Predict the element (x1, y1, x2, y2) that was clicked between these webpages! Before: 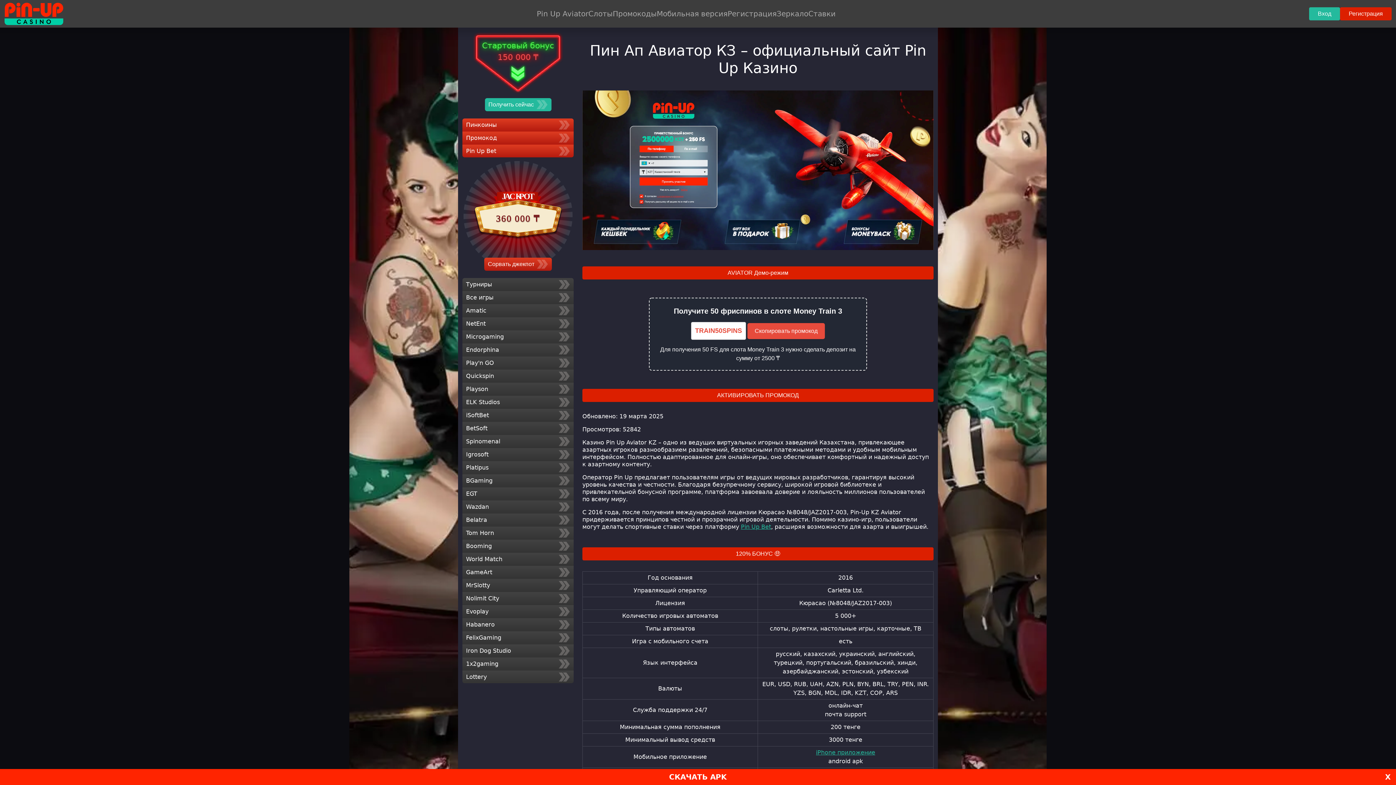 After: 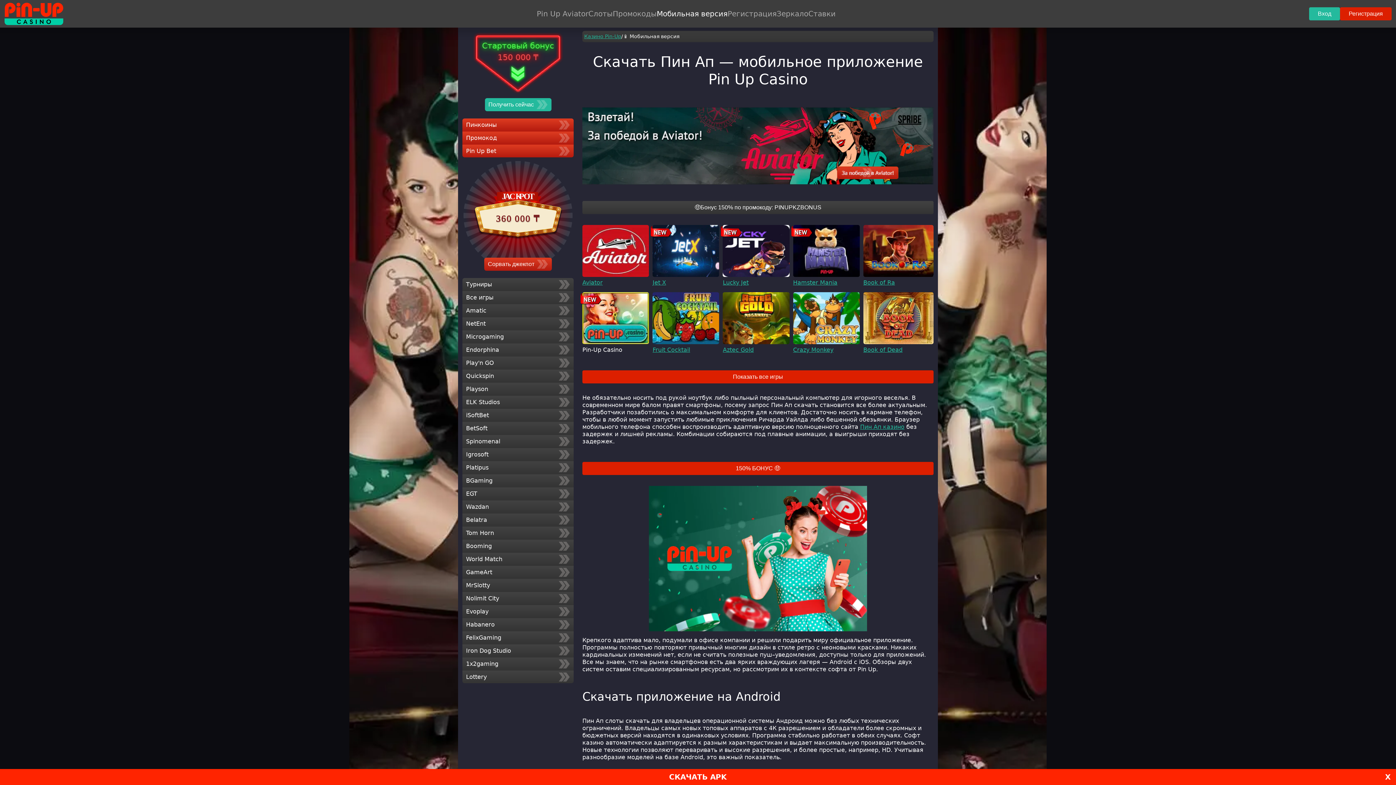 Action: bbox: (656, 8, 727, 19) label: Мобильная версия